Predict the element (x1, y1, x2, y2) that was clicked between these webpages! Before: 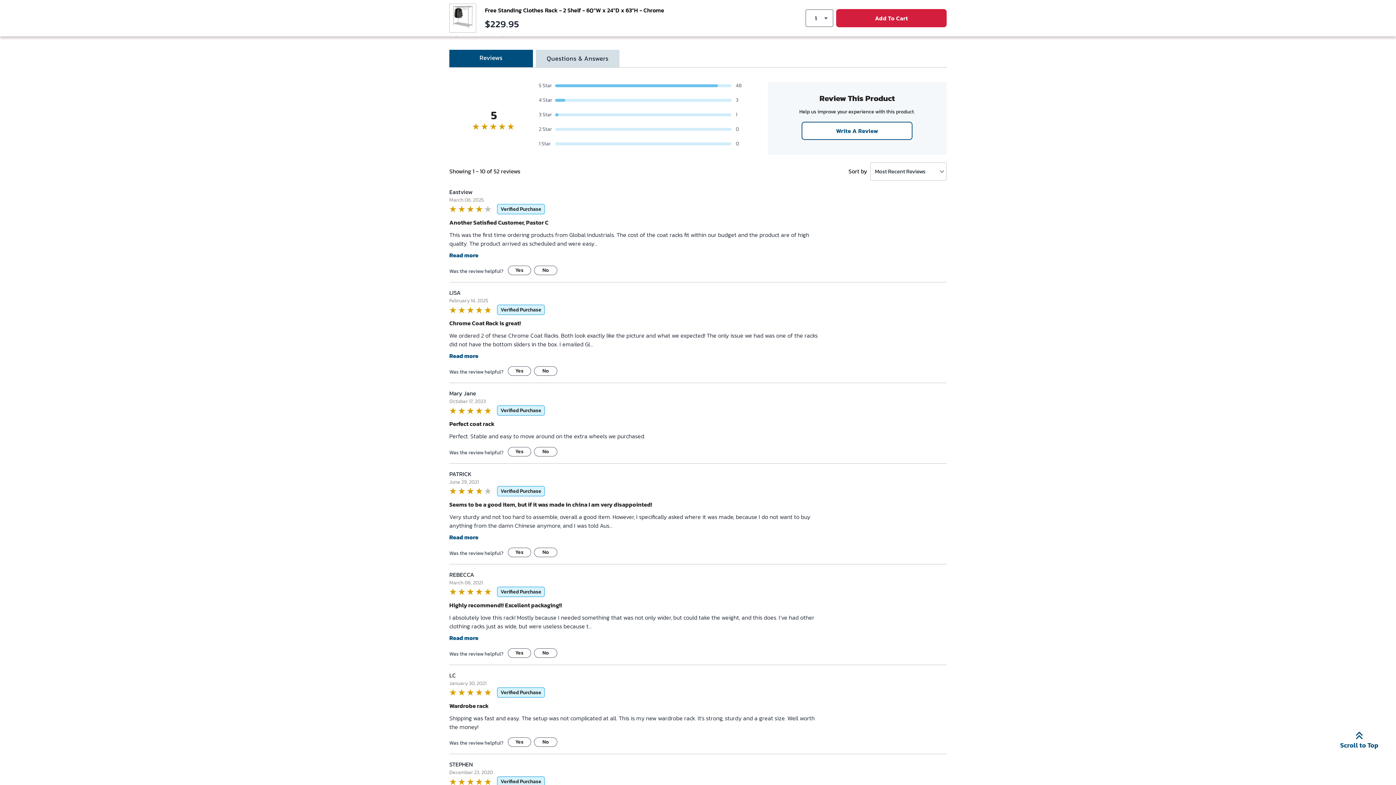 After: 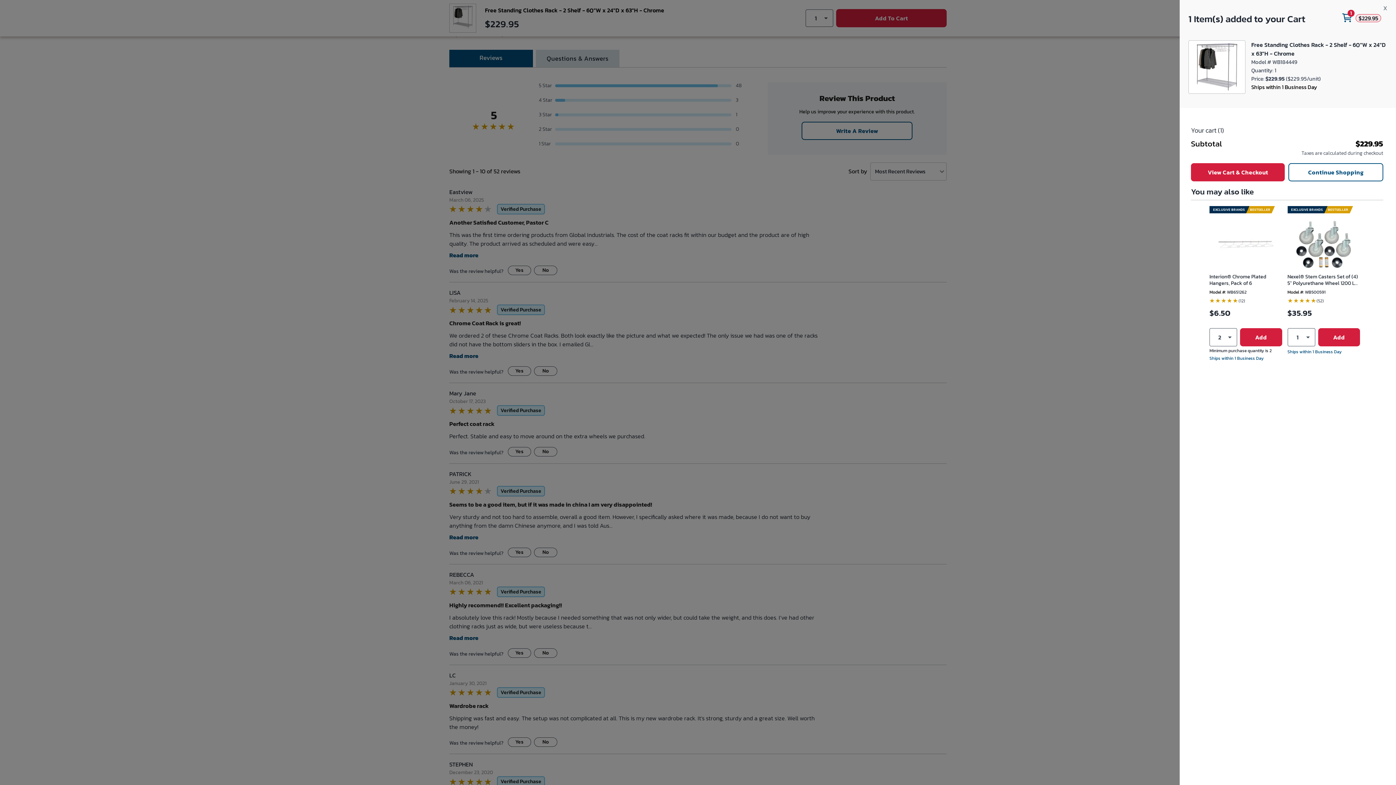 Action: bbox: (836, 9, 946, 27) label: Add To Cart